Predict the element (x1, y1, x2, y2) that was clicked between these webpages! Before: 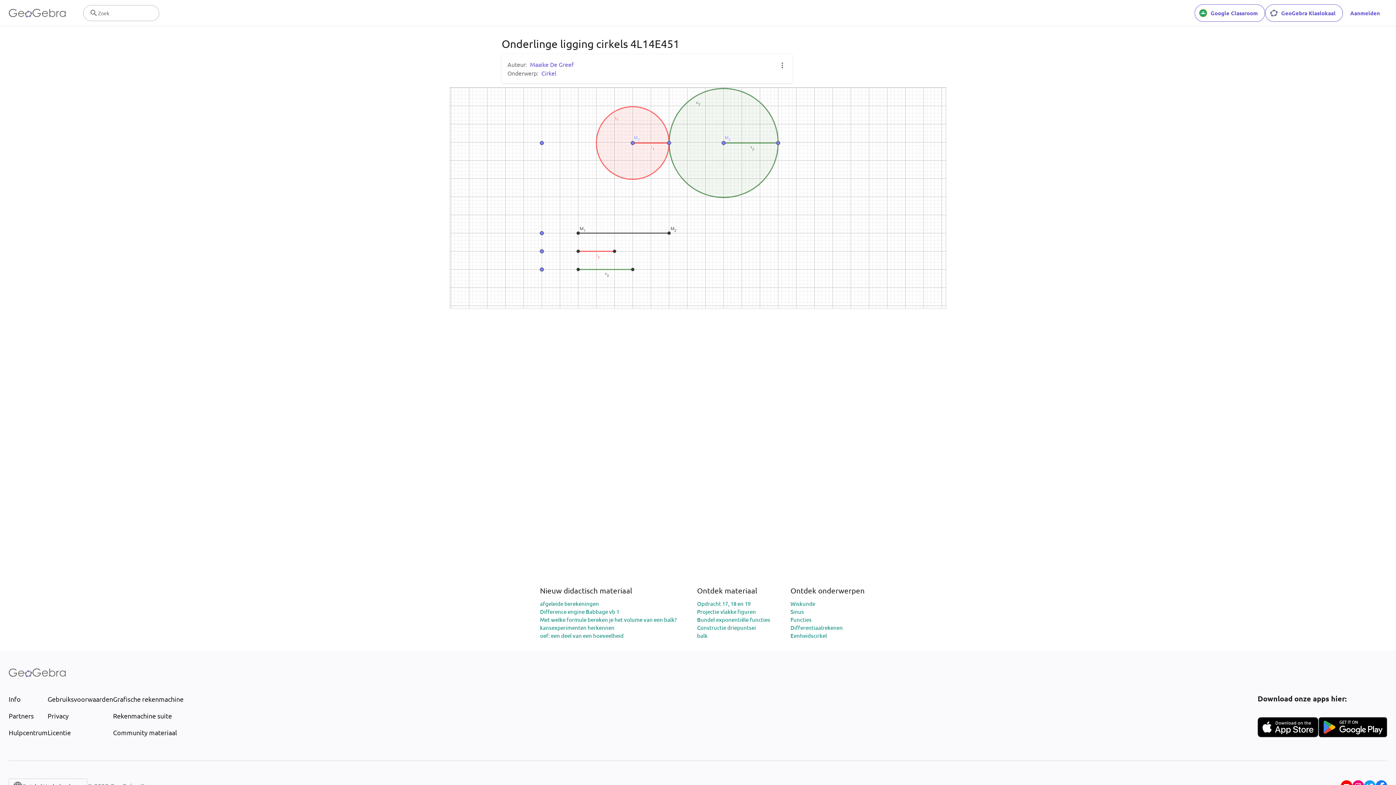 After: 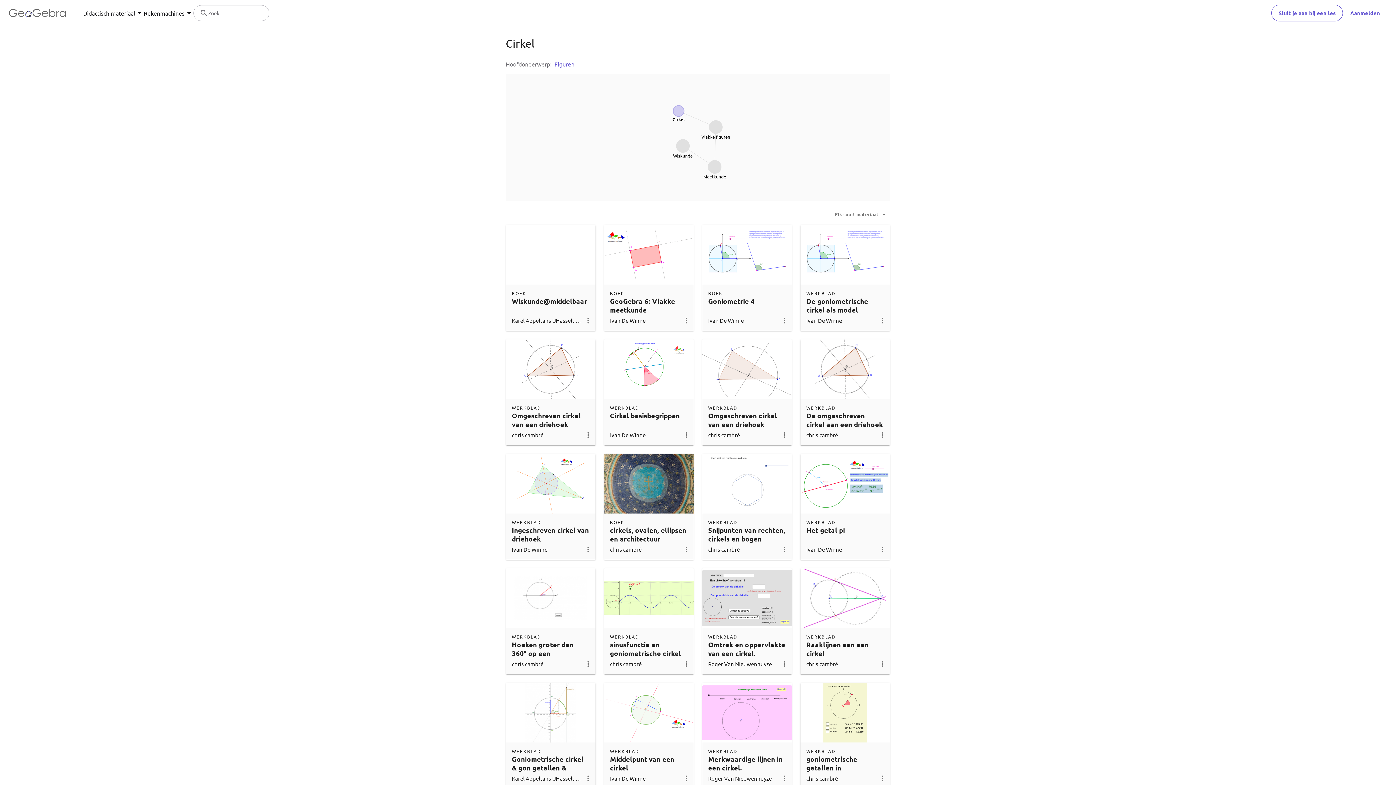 Action: label: Cirkel bbox: (541, 69, 556, 76)